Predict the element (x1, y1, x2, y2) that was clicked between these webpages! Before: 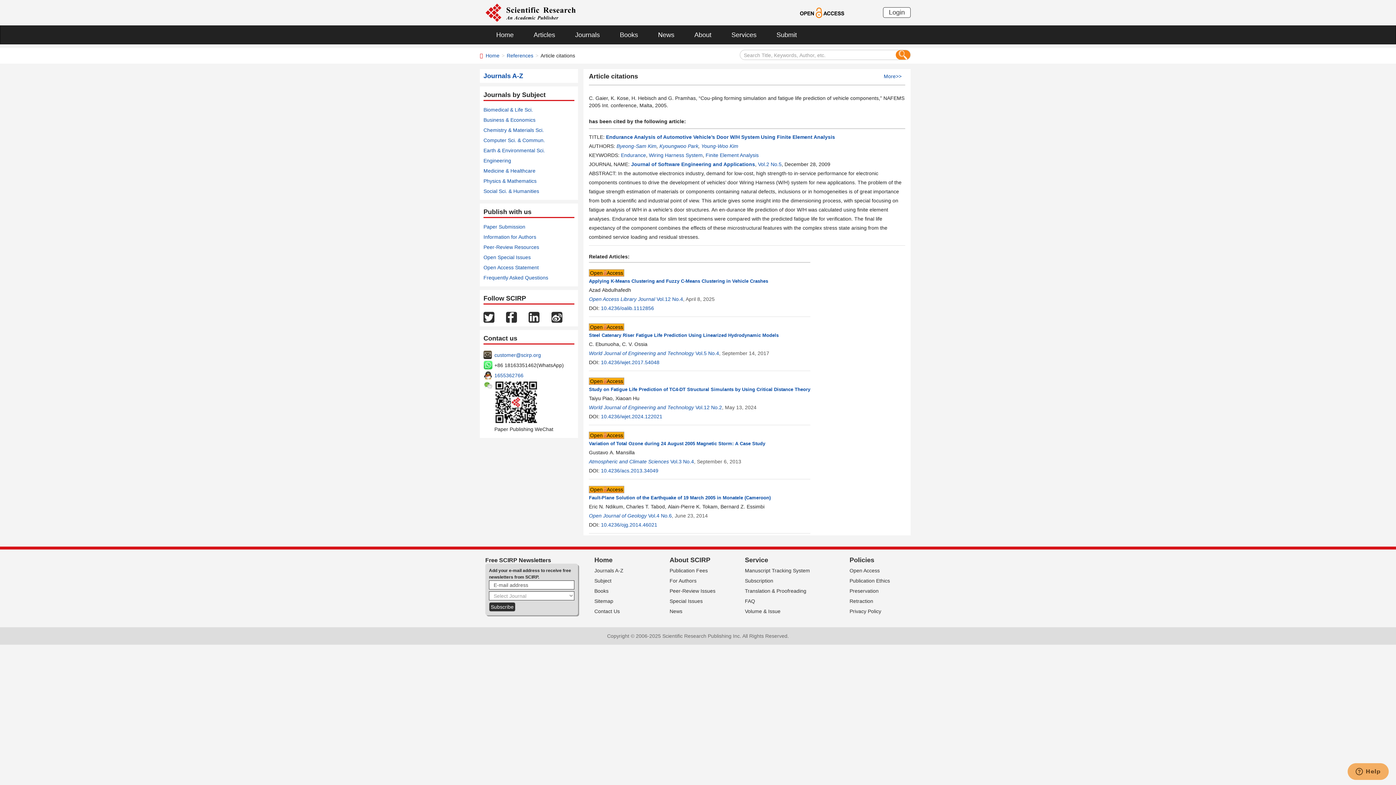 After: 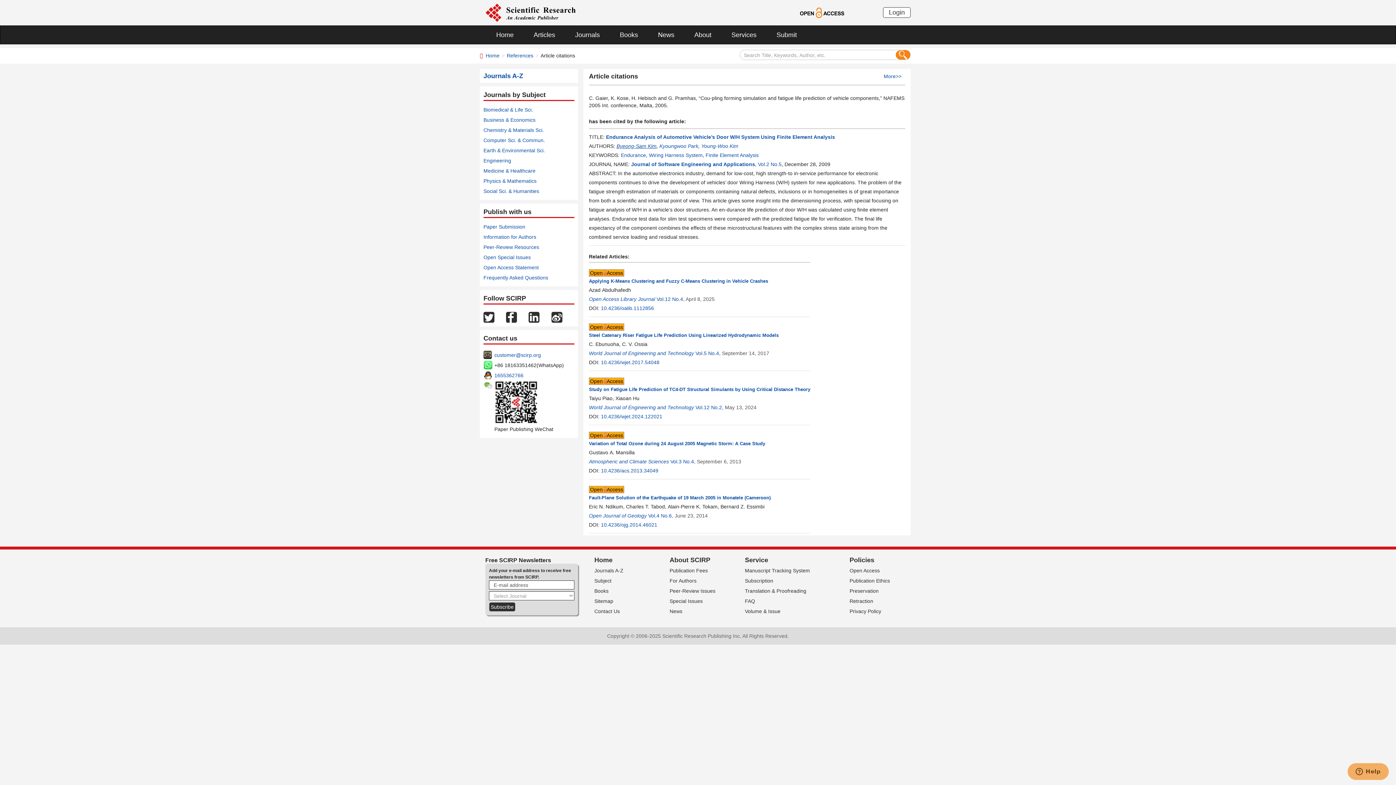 Action: bbox: (616, 143, 656, 149) label: Byeong-Sam Kim